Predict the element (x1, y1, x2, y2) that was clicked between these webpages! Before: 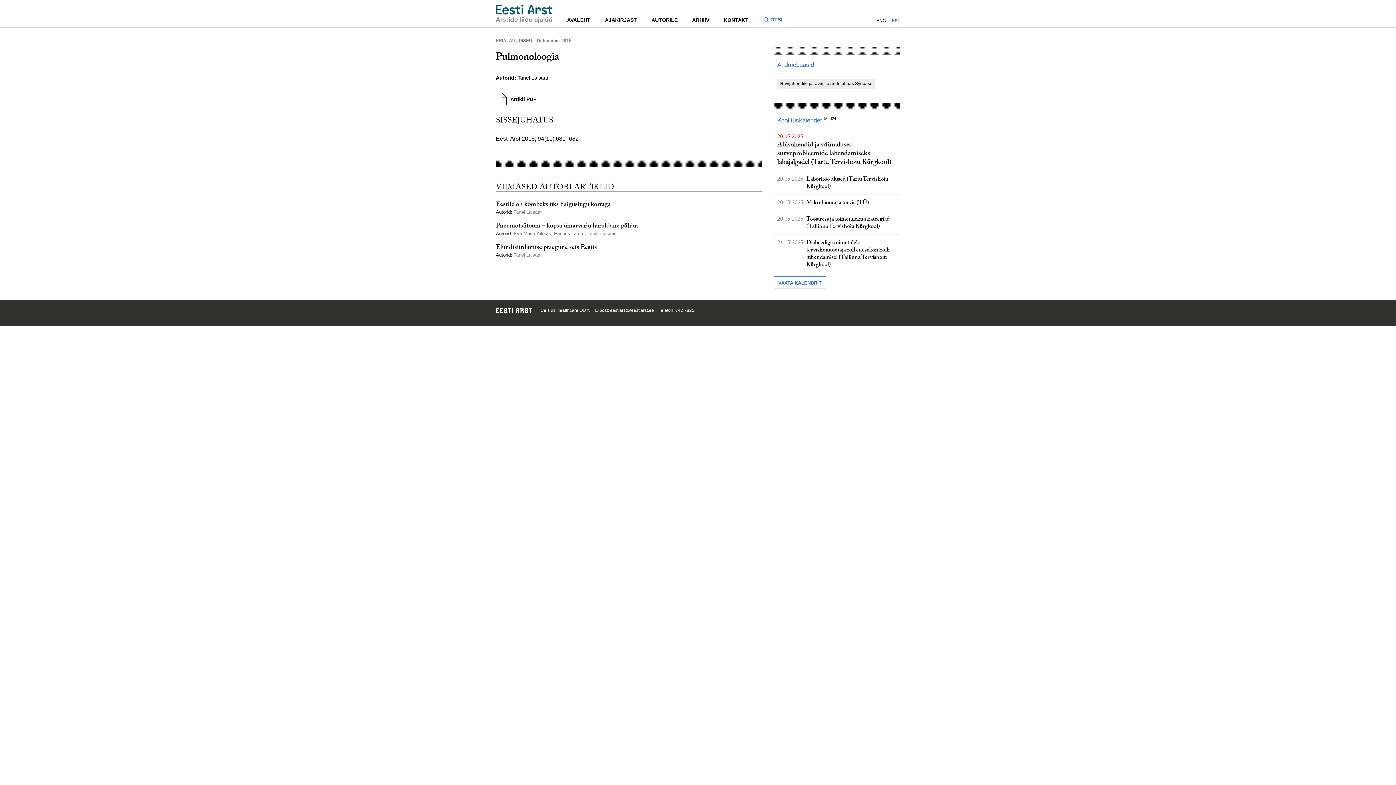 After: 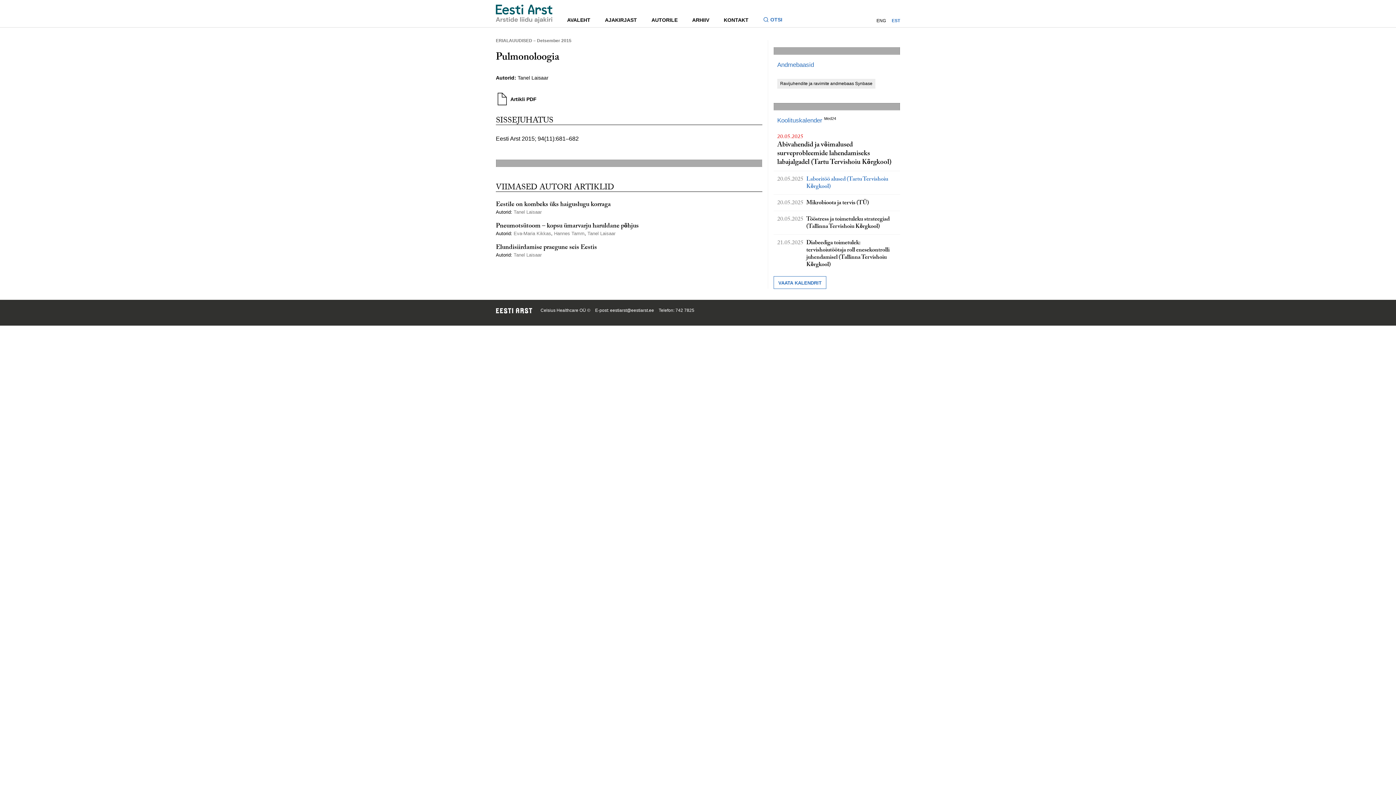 Action: bbox: (777, 176, 900, 190) label: 20.05.2025
Laboritöö alused (Tartu Tervishoiu Kõrgkool)